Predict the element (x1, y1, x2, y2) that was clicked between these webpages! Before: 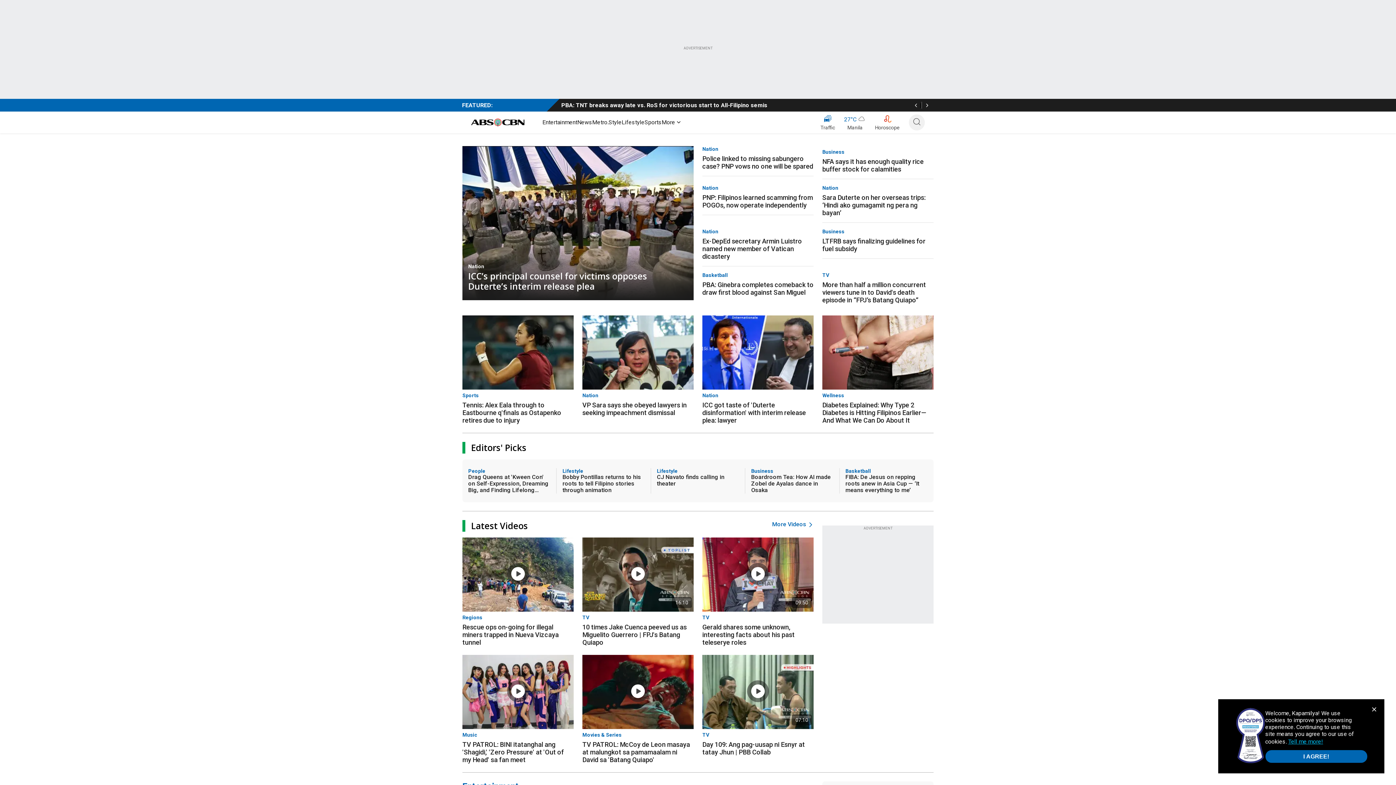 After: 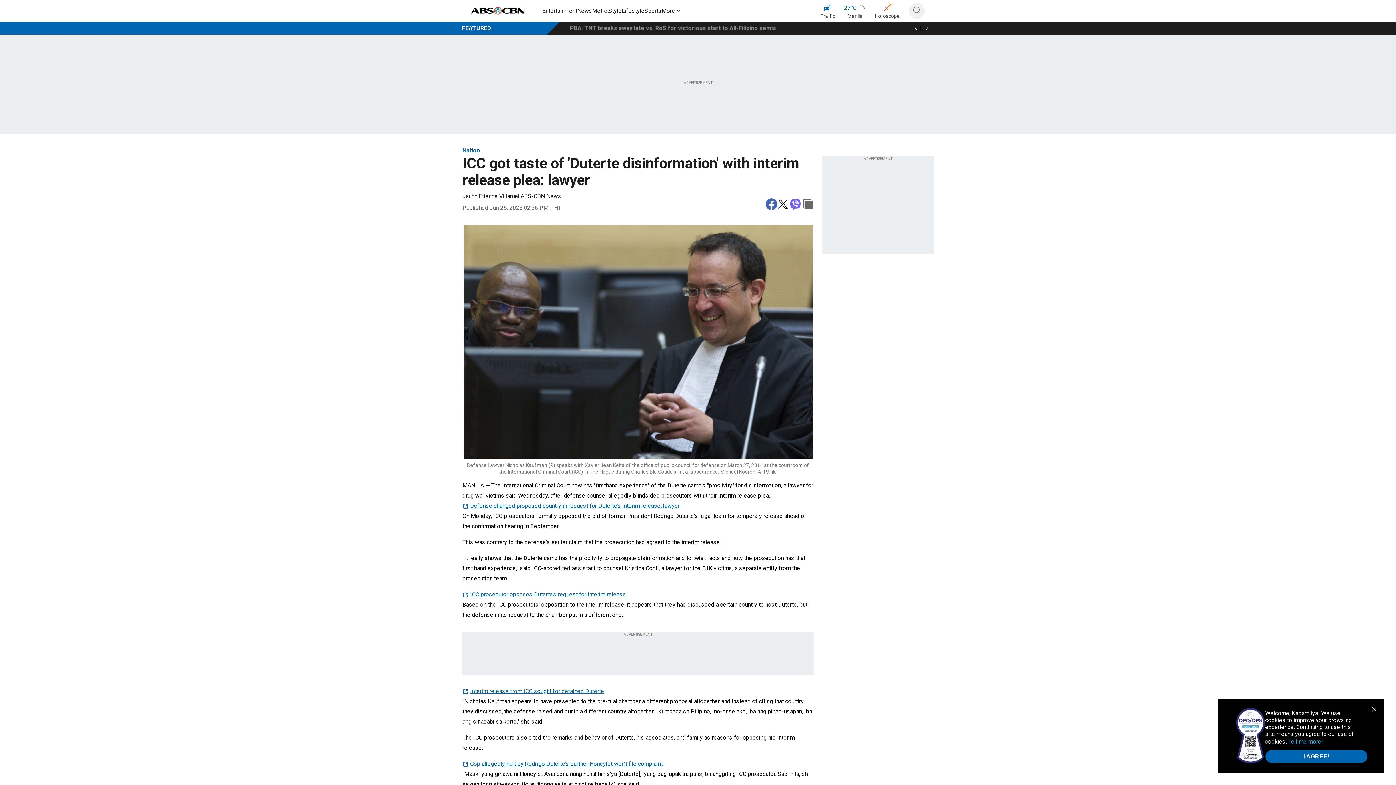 Action: label: ICC got taste of 'Duterte disinformation' with interim release plea: lawyer bbox: (702, 398, 813, 424)